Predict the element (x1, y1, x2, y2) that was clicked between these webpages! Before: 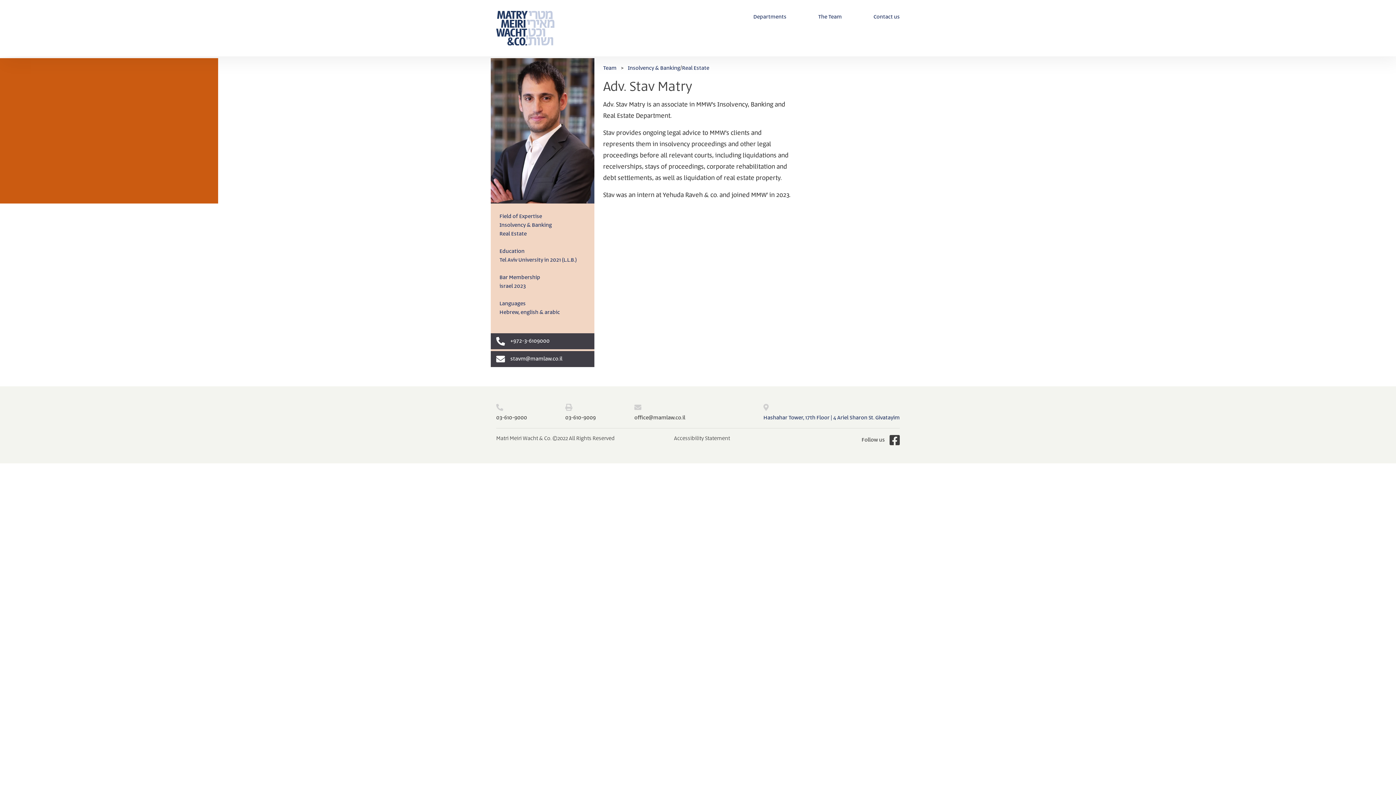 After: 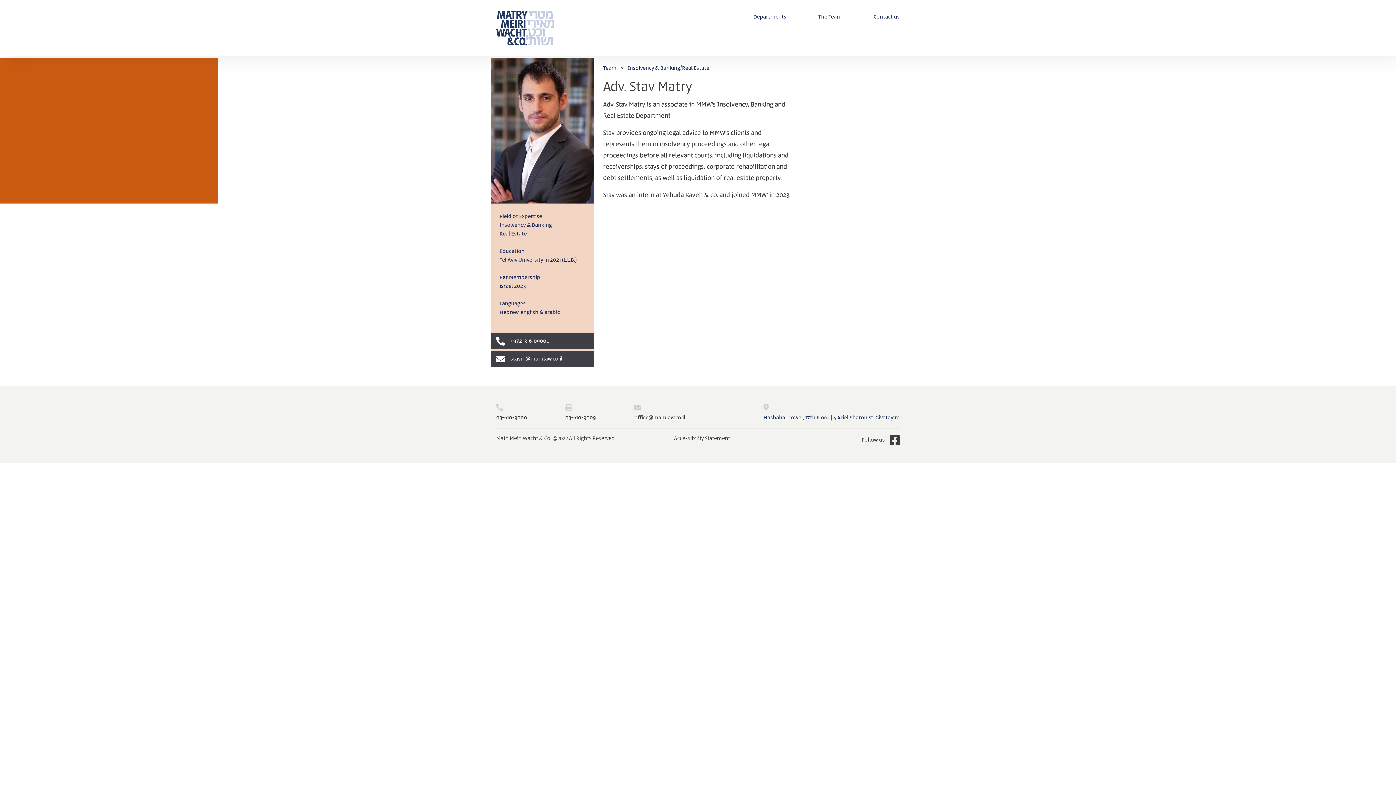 Action: label: Hashahar Tower, 17th Floor | 4 Ariel Sharon St. Givatayim bbox: (763, 414, 900, 421)